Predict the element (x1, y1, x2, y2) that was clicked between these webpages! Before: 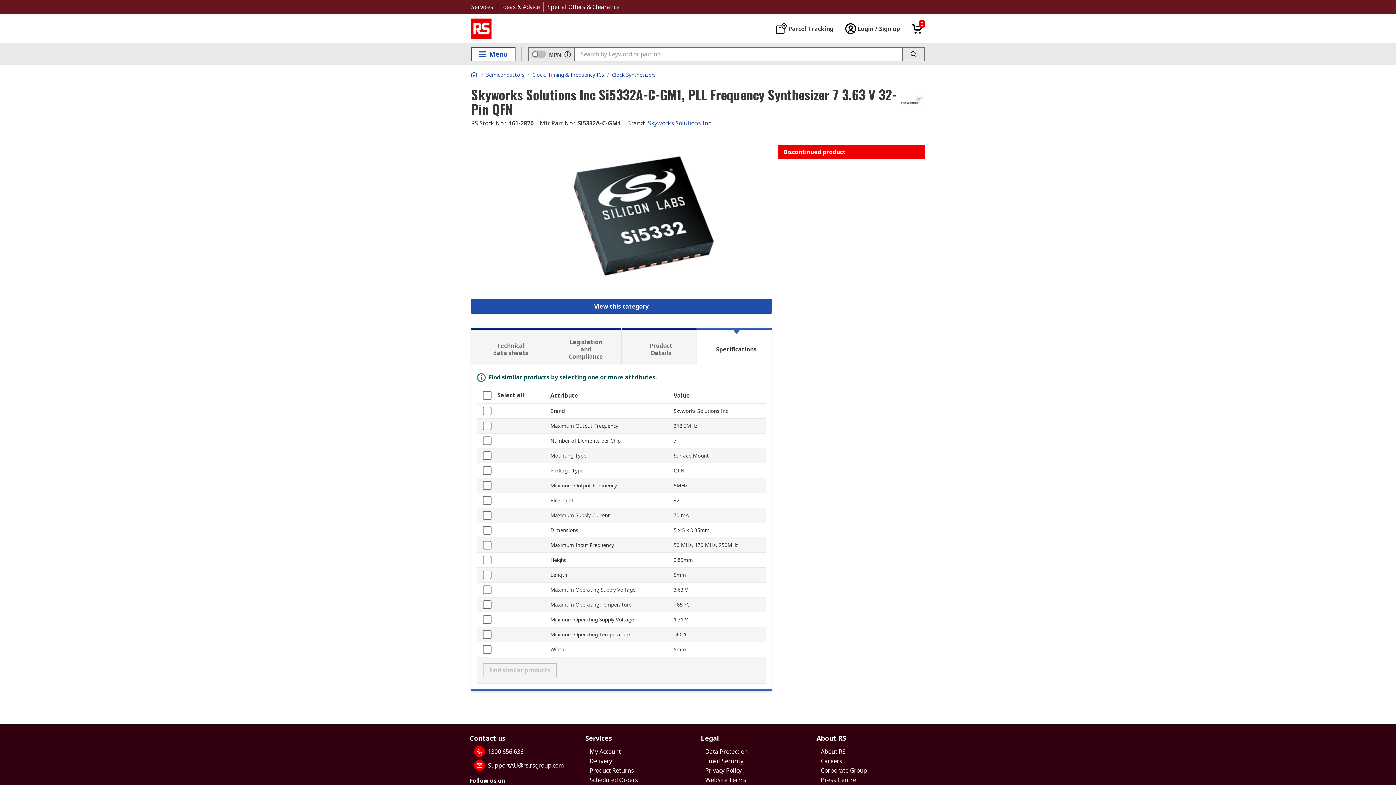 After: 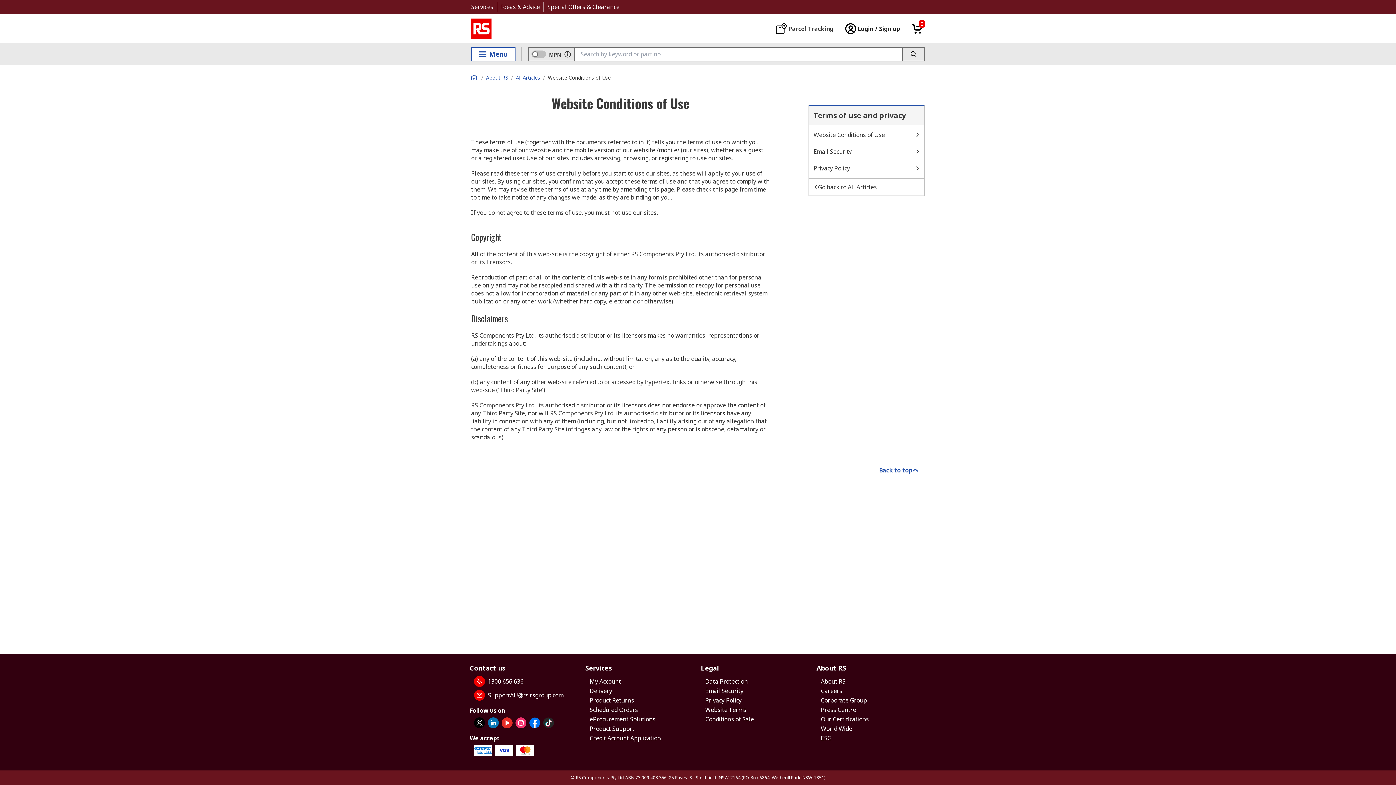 Action: bbox: (705, 776, 746, 784) label: Website Terms